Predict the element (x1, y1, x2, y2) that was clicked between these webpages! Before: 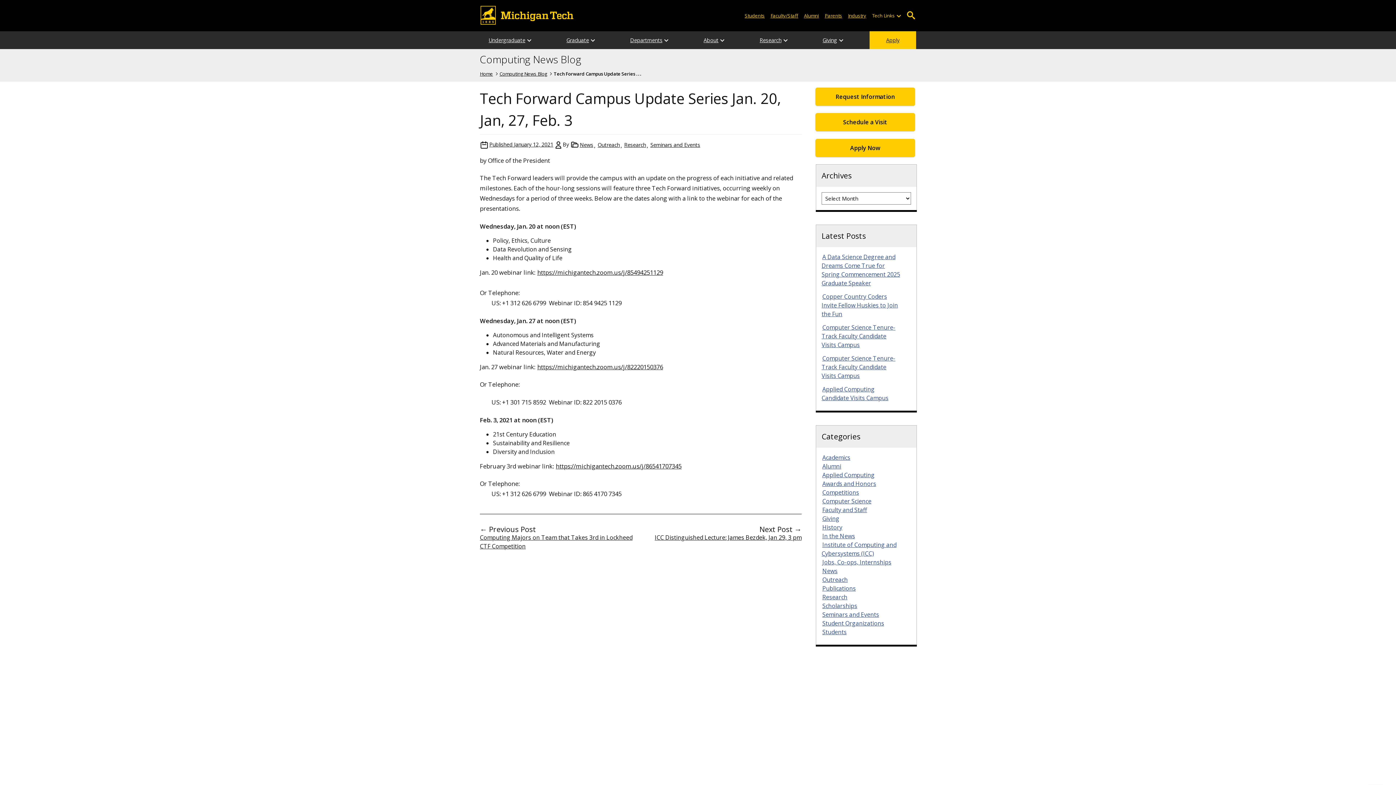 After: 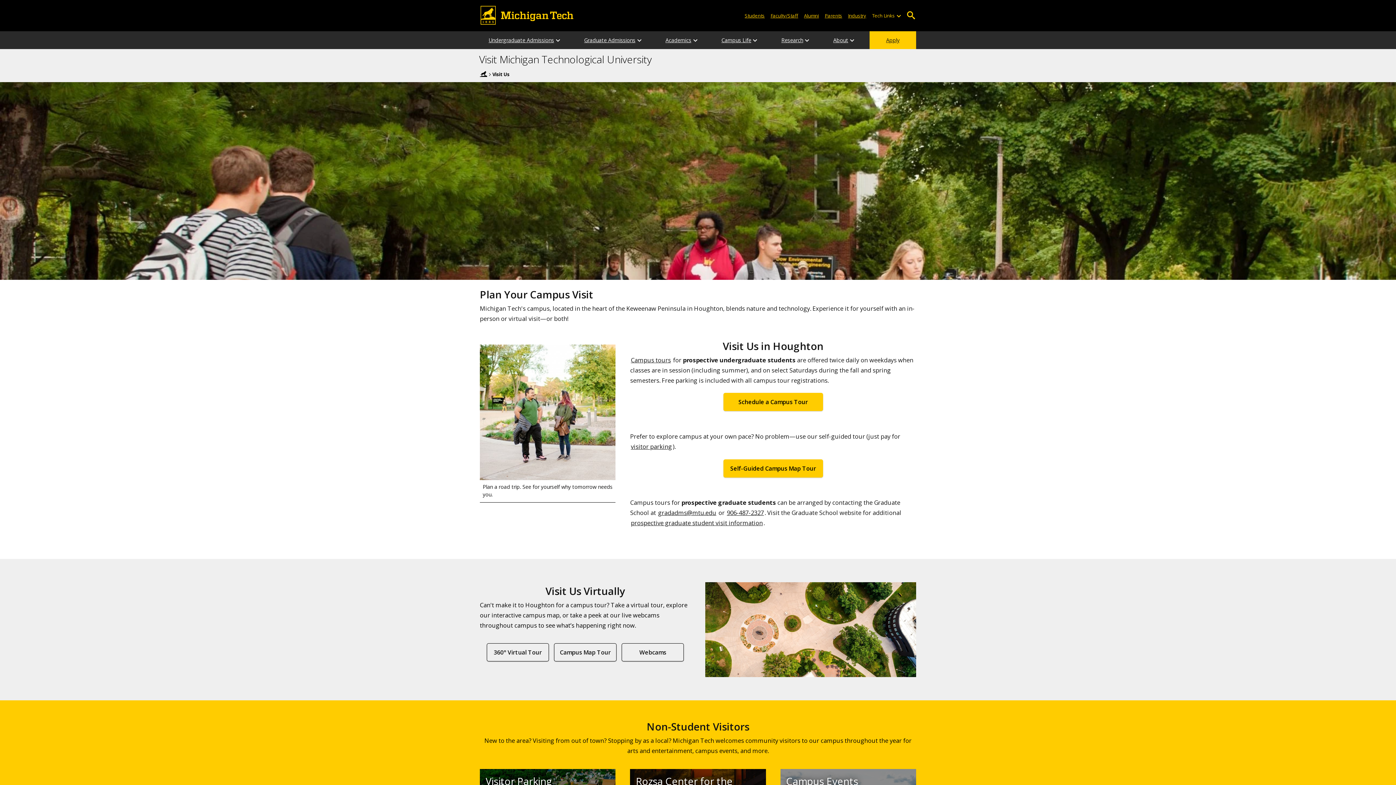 Action: label: Schedule a Visit bbox: (815, 113, 915, 131)